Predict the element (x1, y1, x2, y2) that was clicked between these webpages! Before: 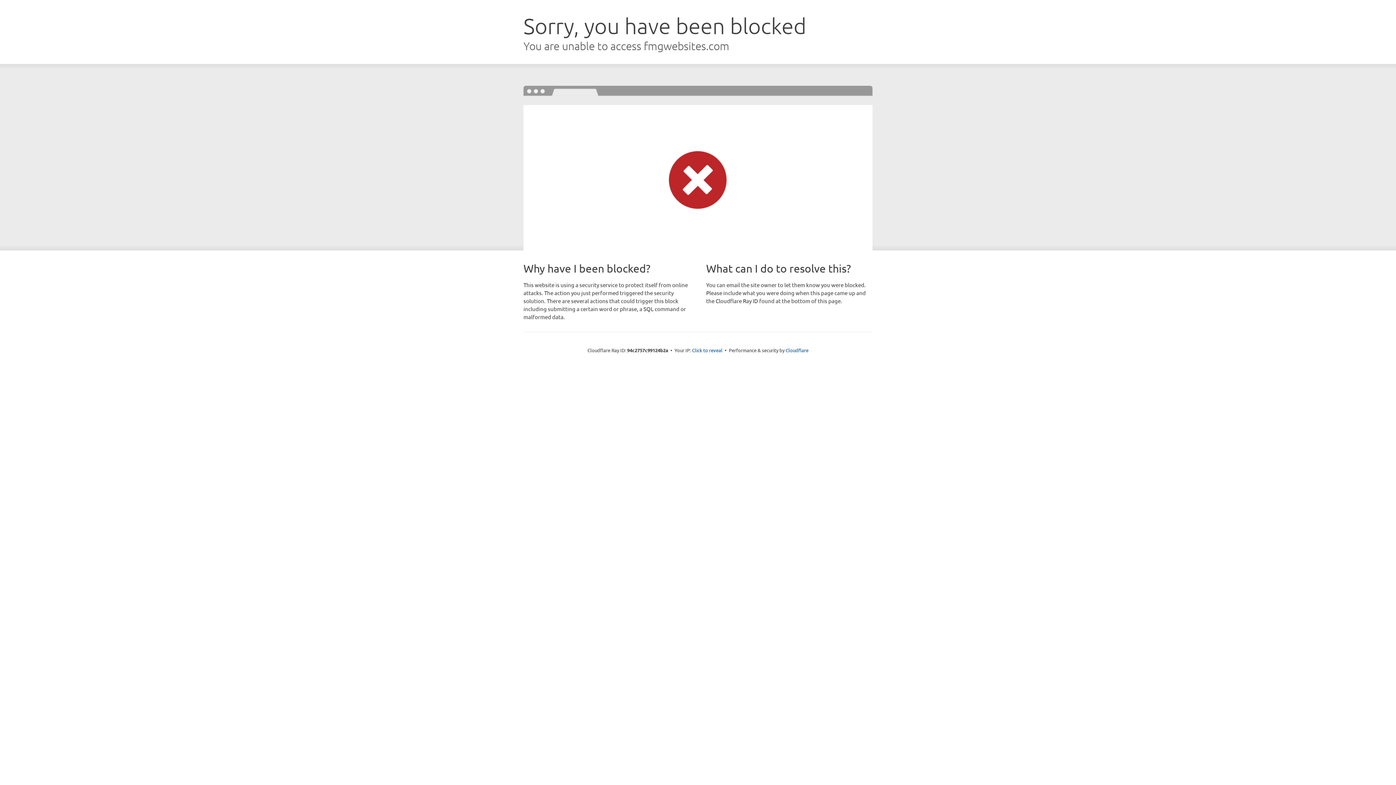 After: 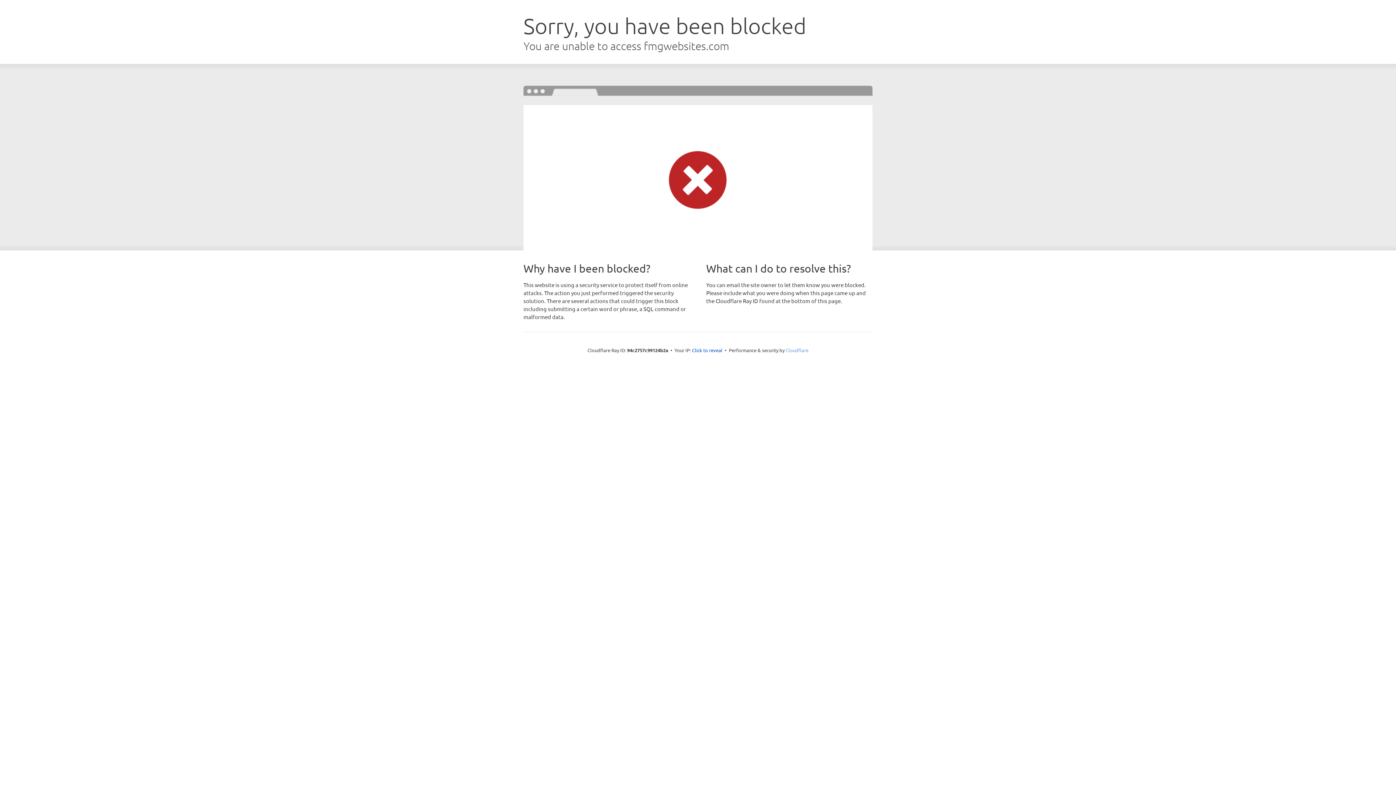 Action: label: Cloudflare bbox: (785, 347, 808, 353)